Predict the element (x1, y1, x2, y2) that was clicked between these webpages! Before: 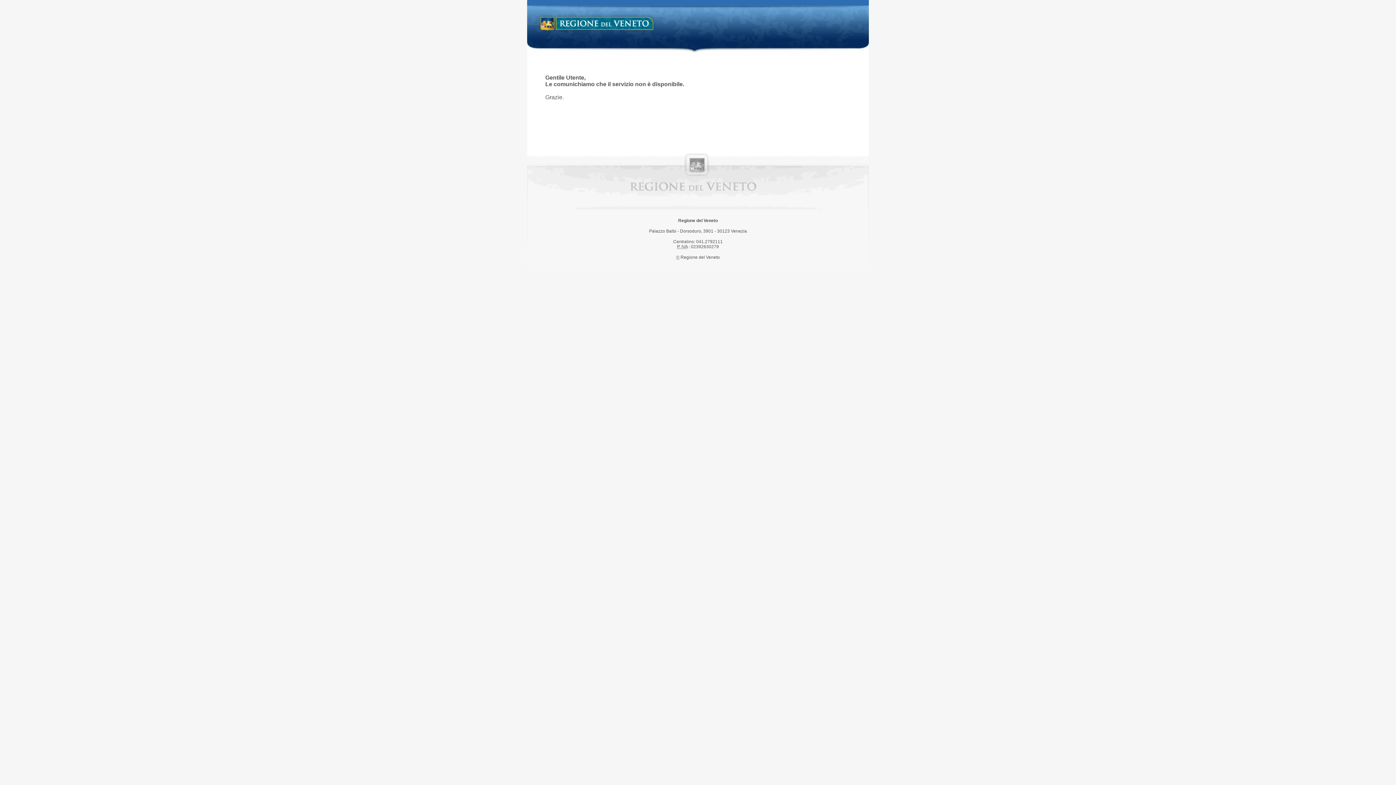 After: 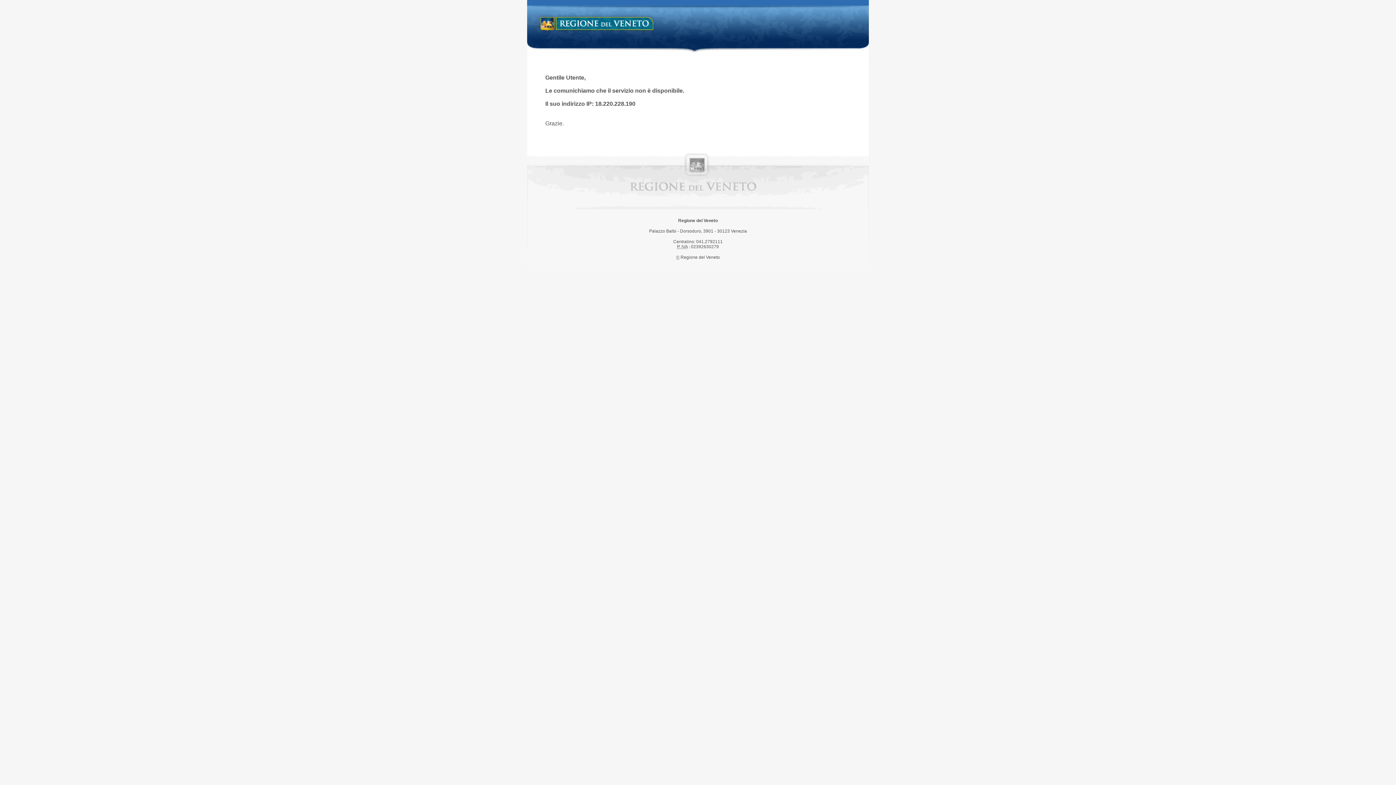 Action: bbox: (538, 14, 658, 34) label: Regione del Veneto